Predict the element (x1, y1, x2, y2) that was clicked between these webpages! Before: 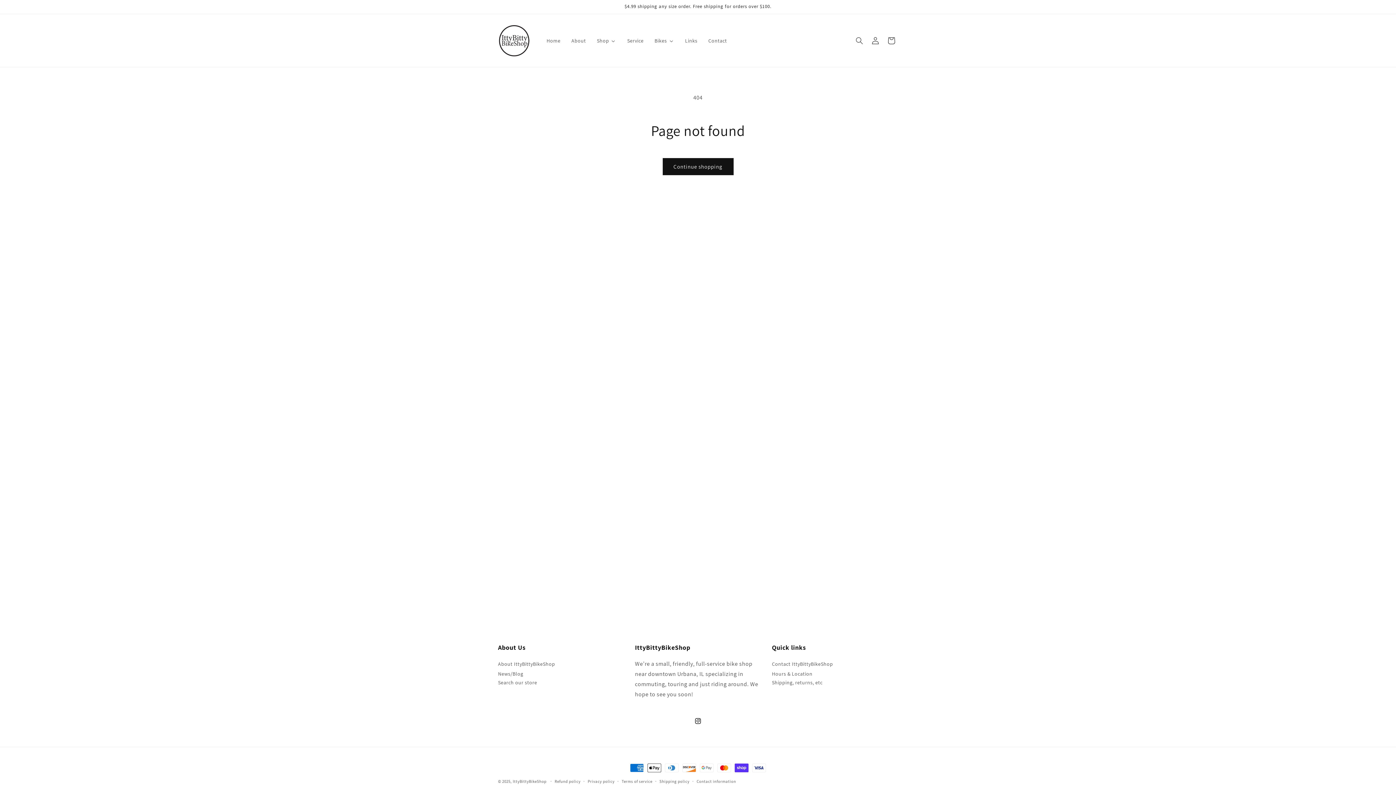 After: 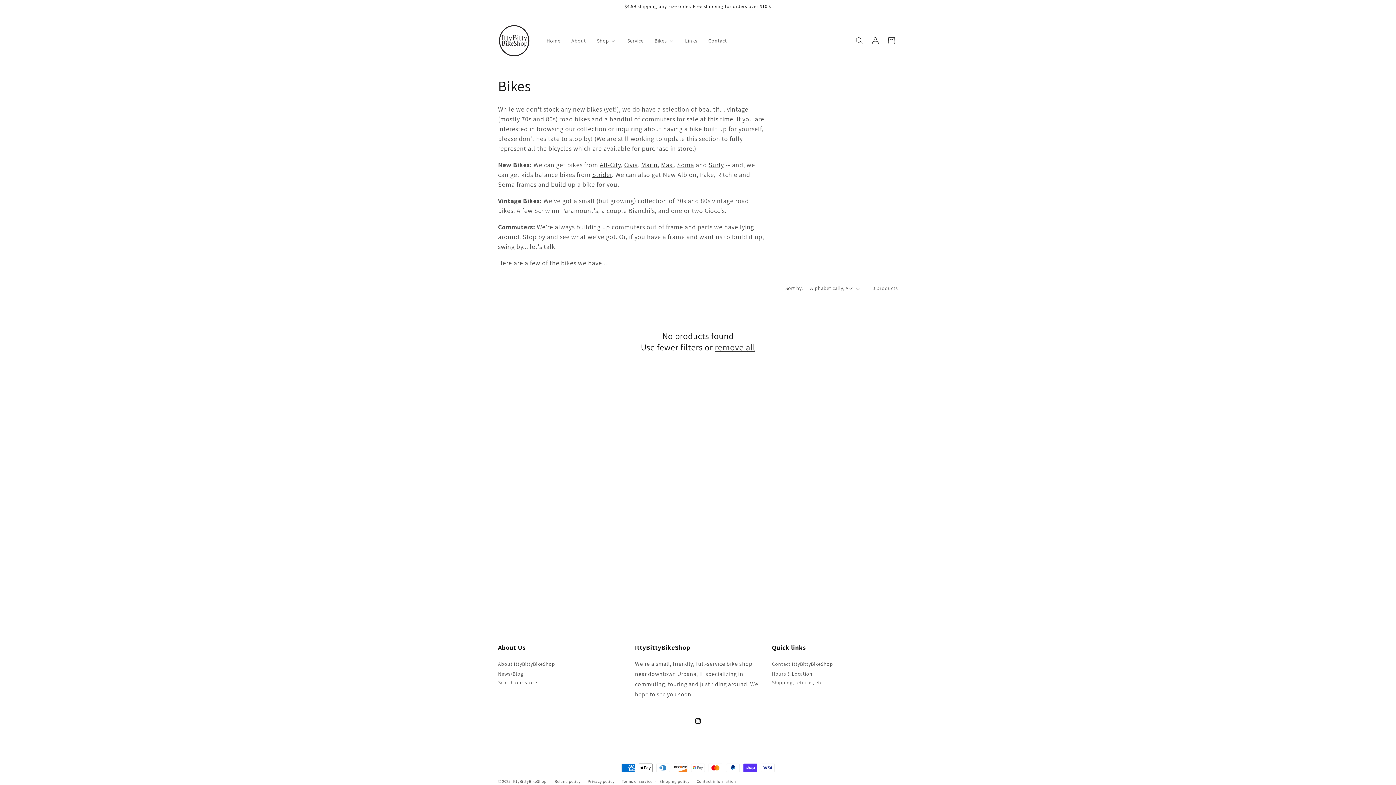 Action: bbox: (648, 32, 679, 48) label: Bikes